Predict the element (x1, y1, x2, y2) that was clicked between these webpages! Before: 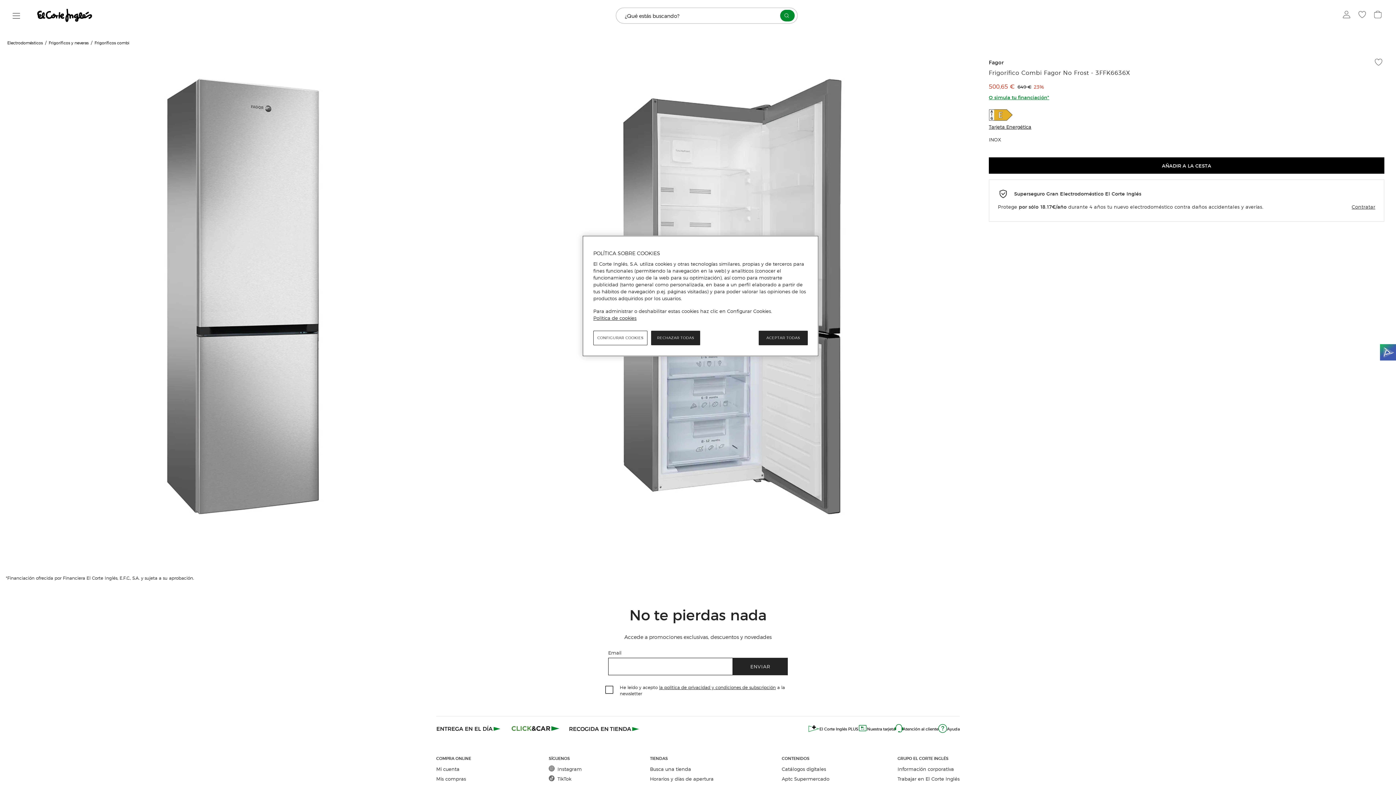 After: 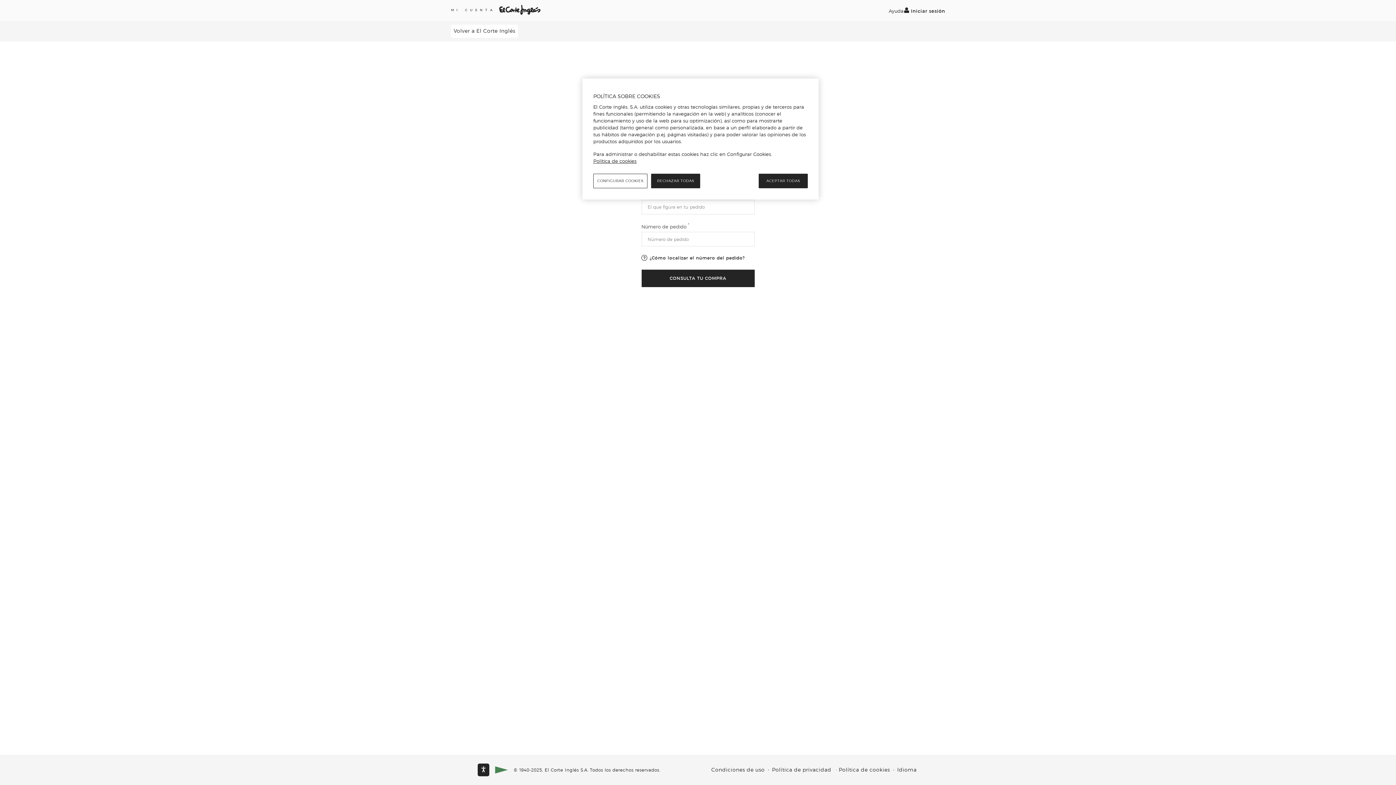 Action: label: Mis compras bbox: (436, 775, 480, 782)